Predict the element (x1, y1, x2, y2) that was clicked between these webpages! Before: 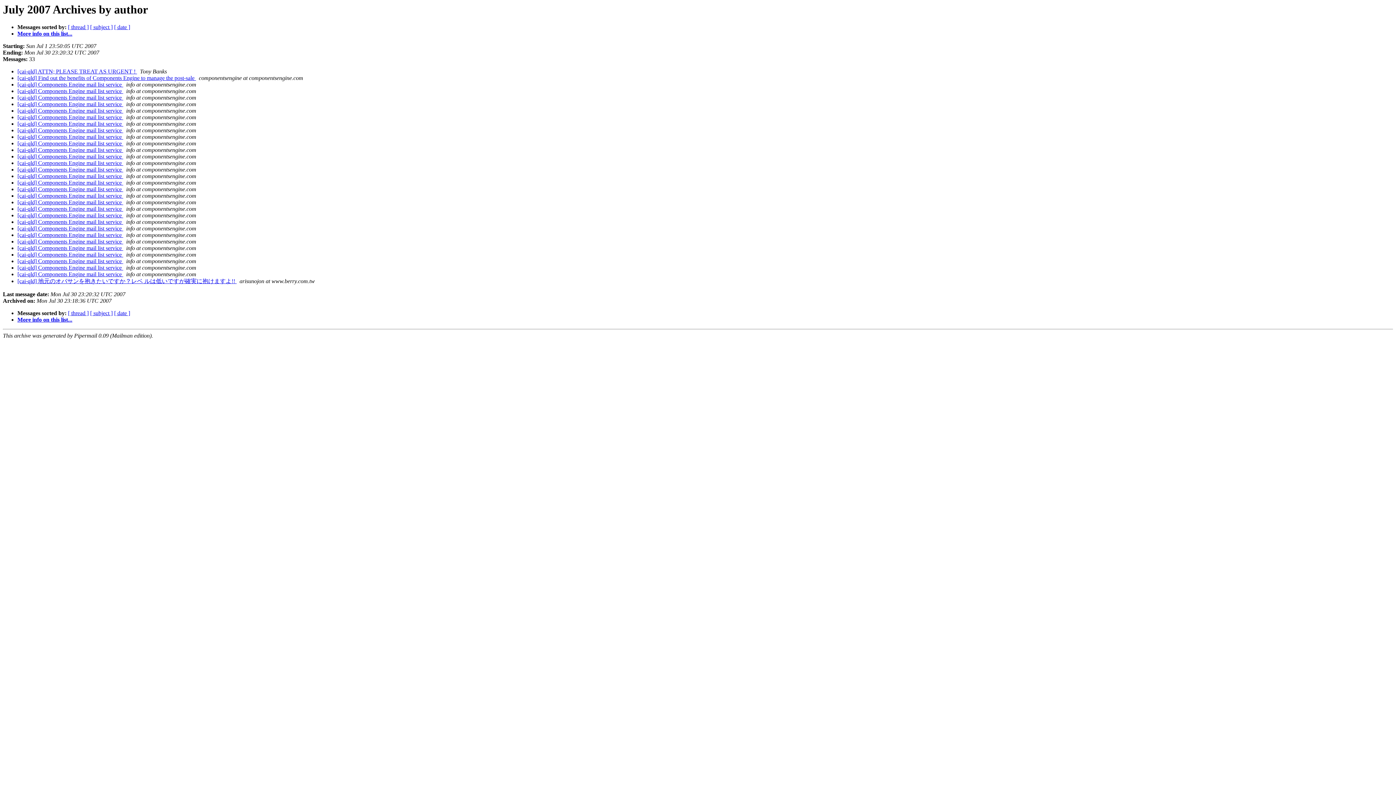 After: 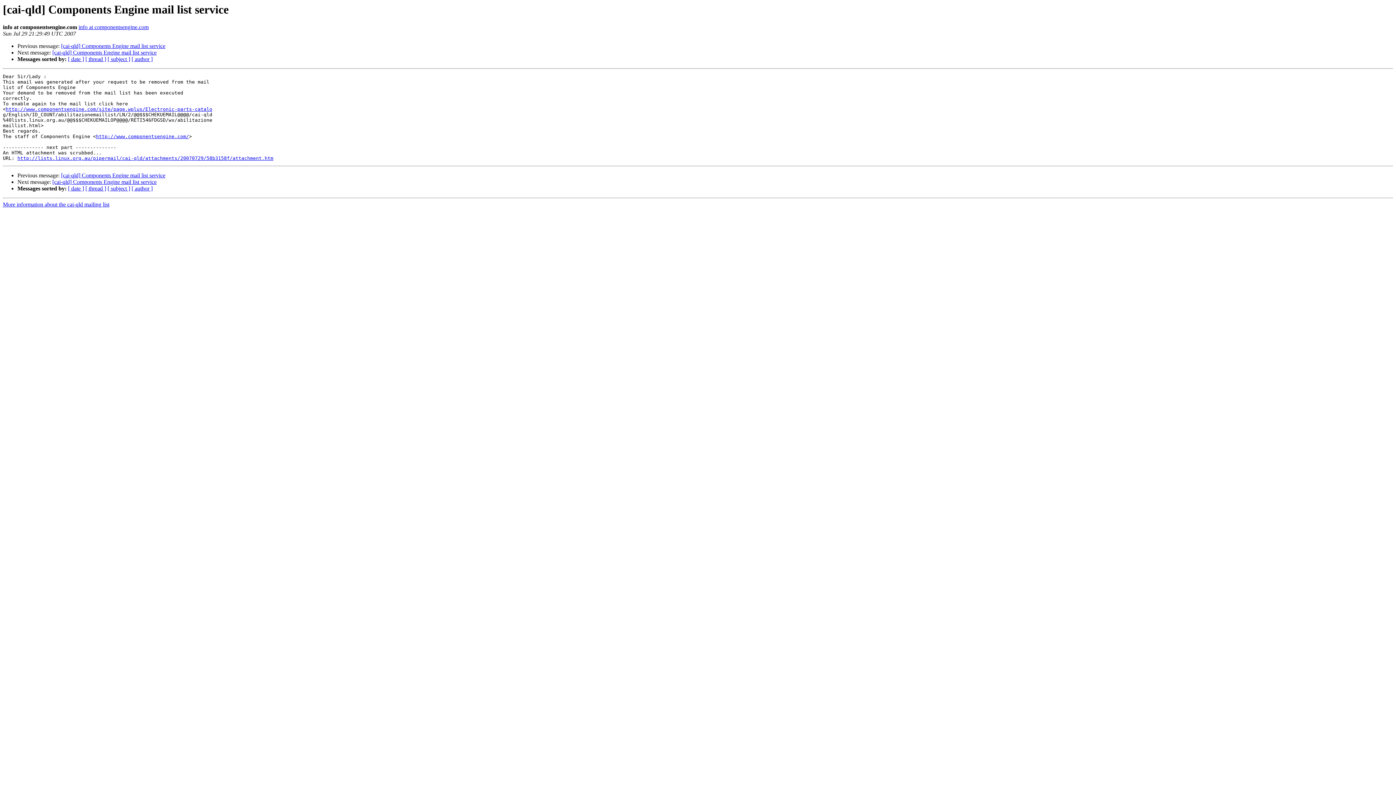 Action: label: [cai-qld] Components Engine mail list service  bbox: (17, 258, 123, 264)